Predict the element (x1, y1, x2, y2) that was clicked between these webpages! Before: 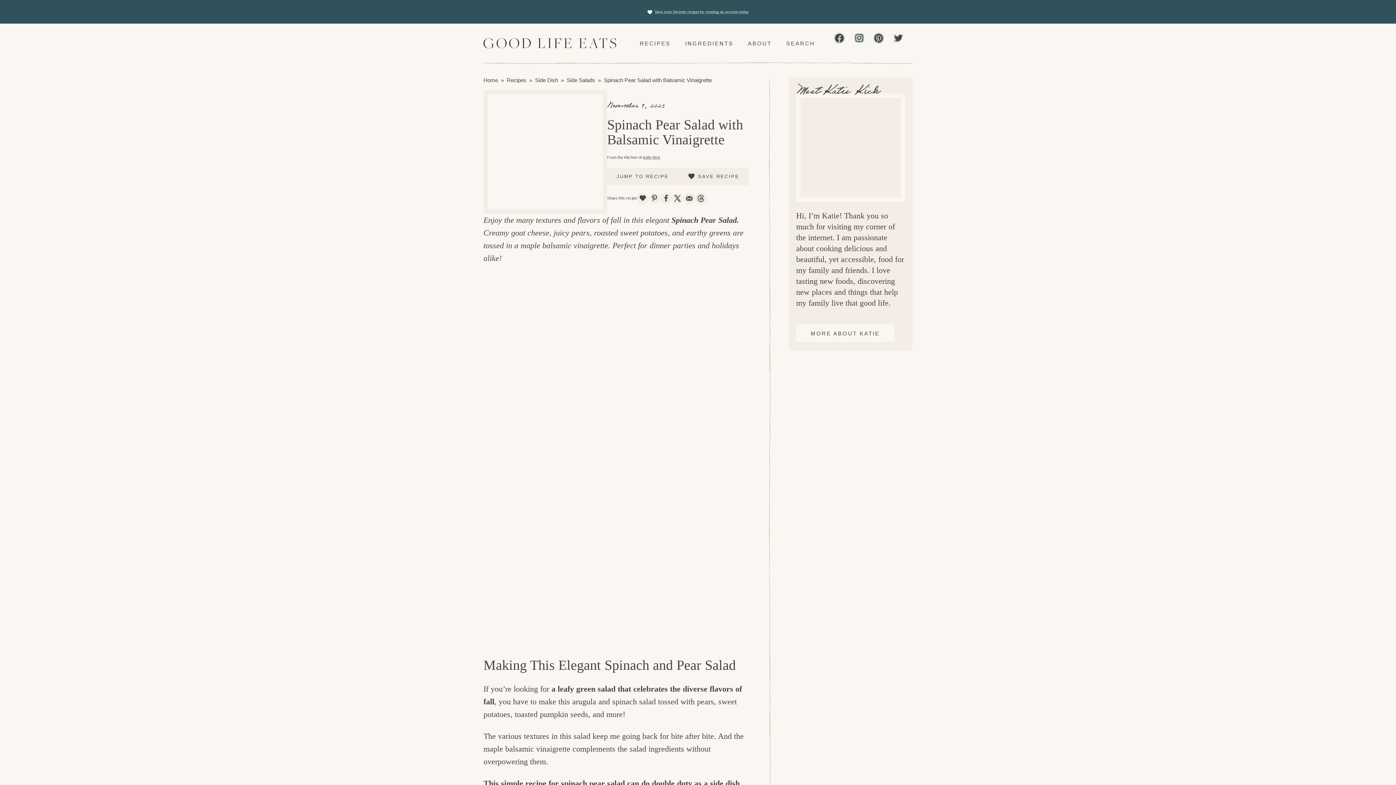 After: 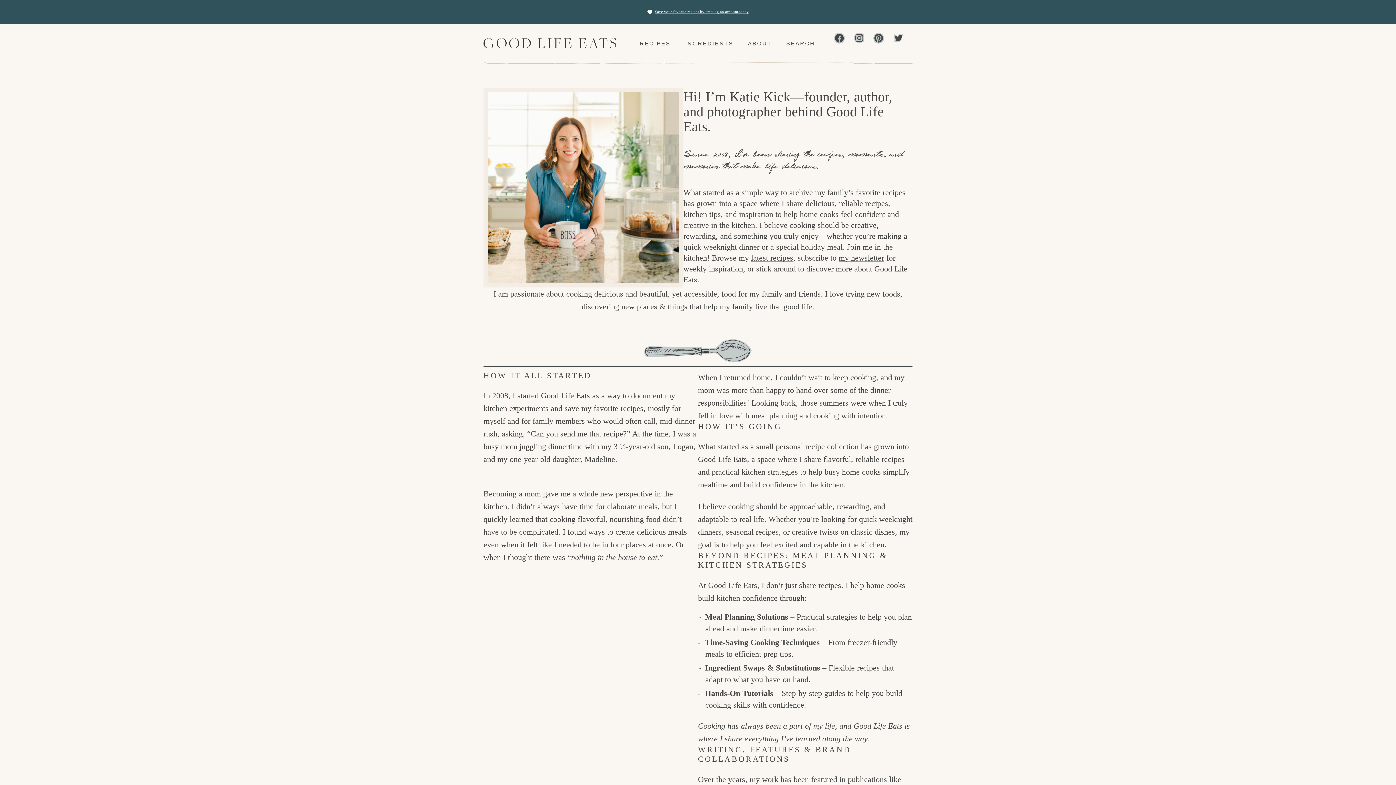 Action: bbox: (740, 34, 779, 52) label: ABOUT